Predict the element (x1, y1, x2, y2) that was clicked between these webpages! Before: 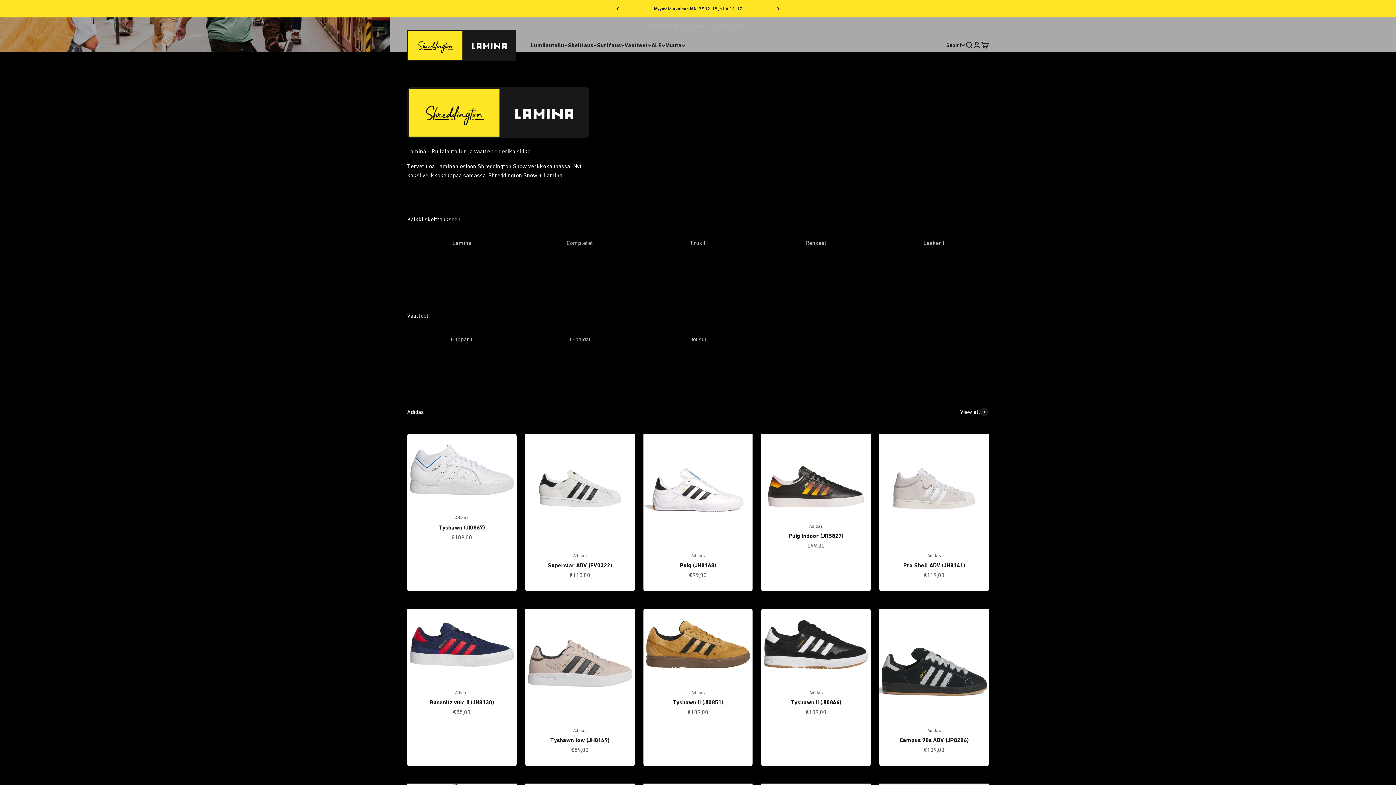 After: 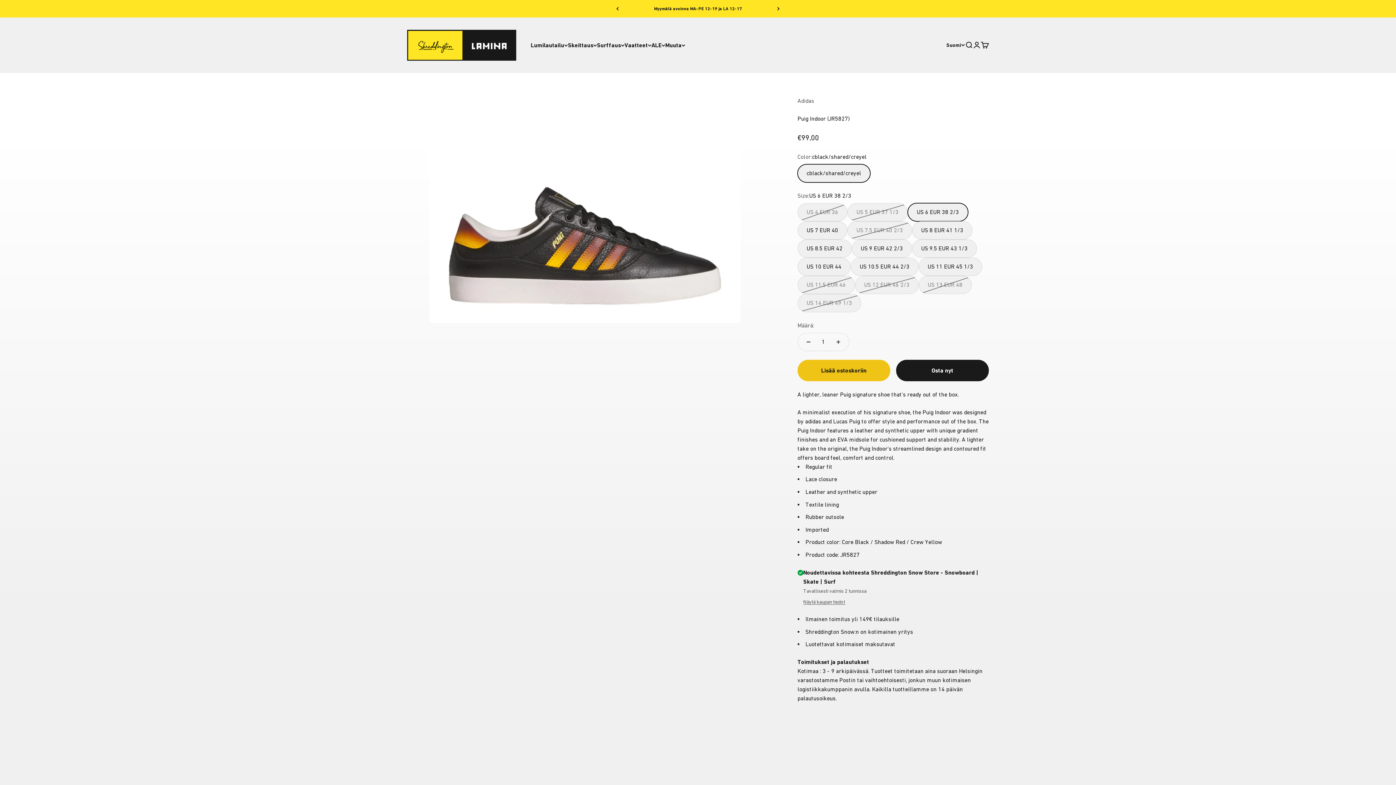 Action: bbox: (788, 532, 843, 539) label: Puig Indoor (JR5827)